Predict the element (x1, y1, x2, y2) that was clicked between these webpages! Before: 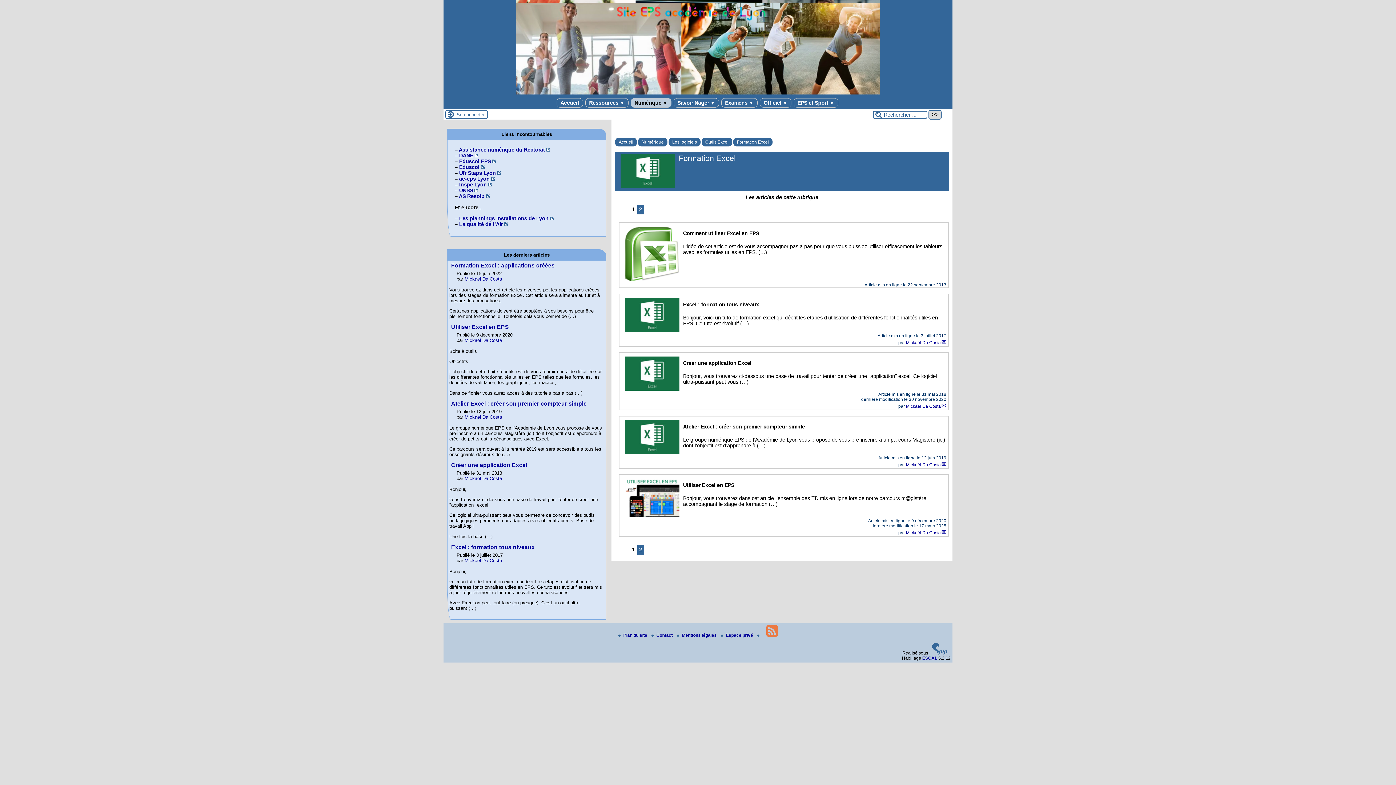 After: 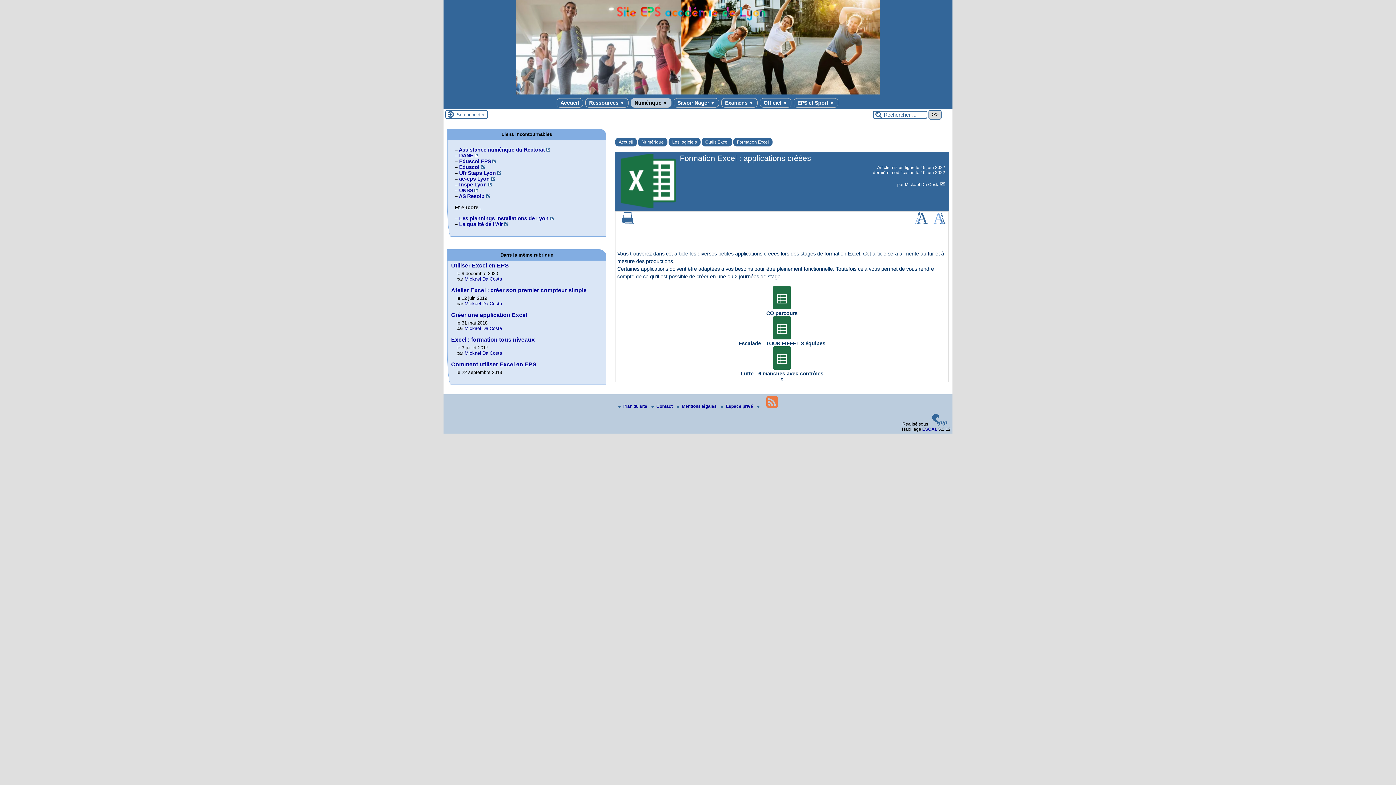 Action: bbox: (451, 262, 554, 268) label: Formation Excel : applications créées